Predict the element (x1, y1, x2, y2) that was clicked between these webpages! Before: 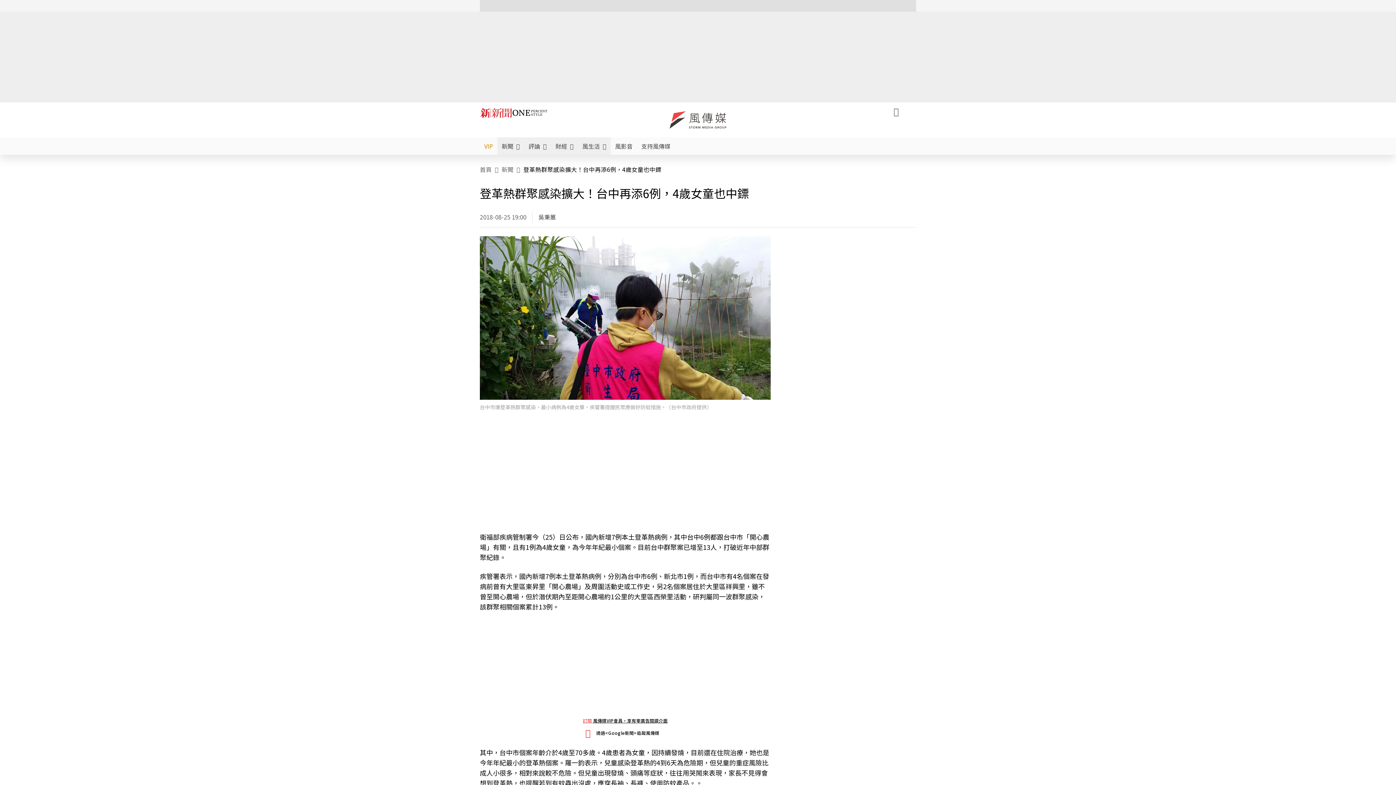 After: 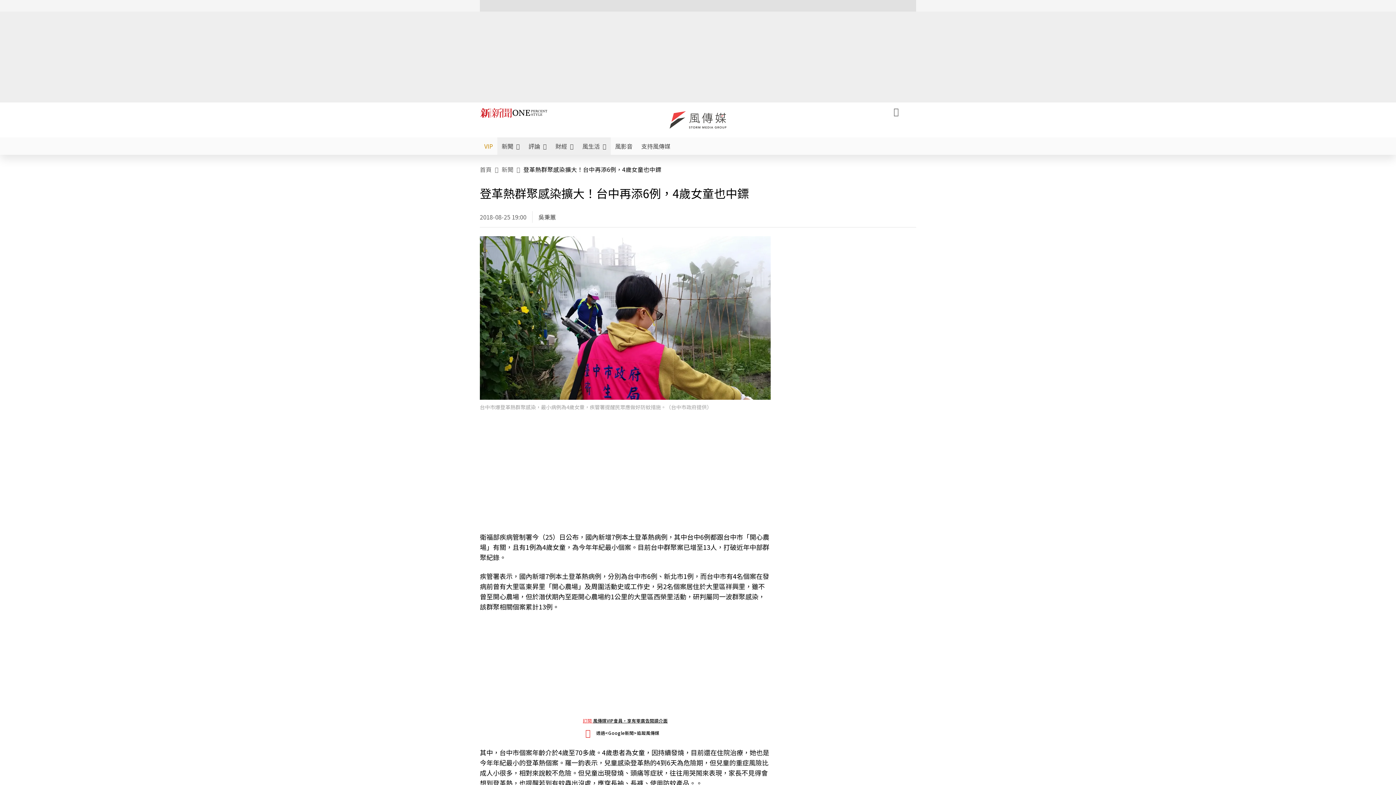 Action: bbox: (480, 108, 512, 117)